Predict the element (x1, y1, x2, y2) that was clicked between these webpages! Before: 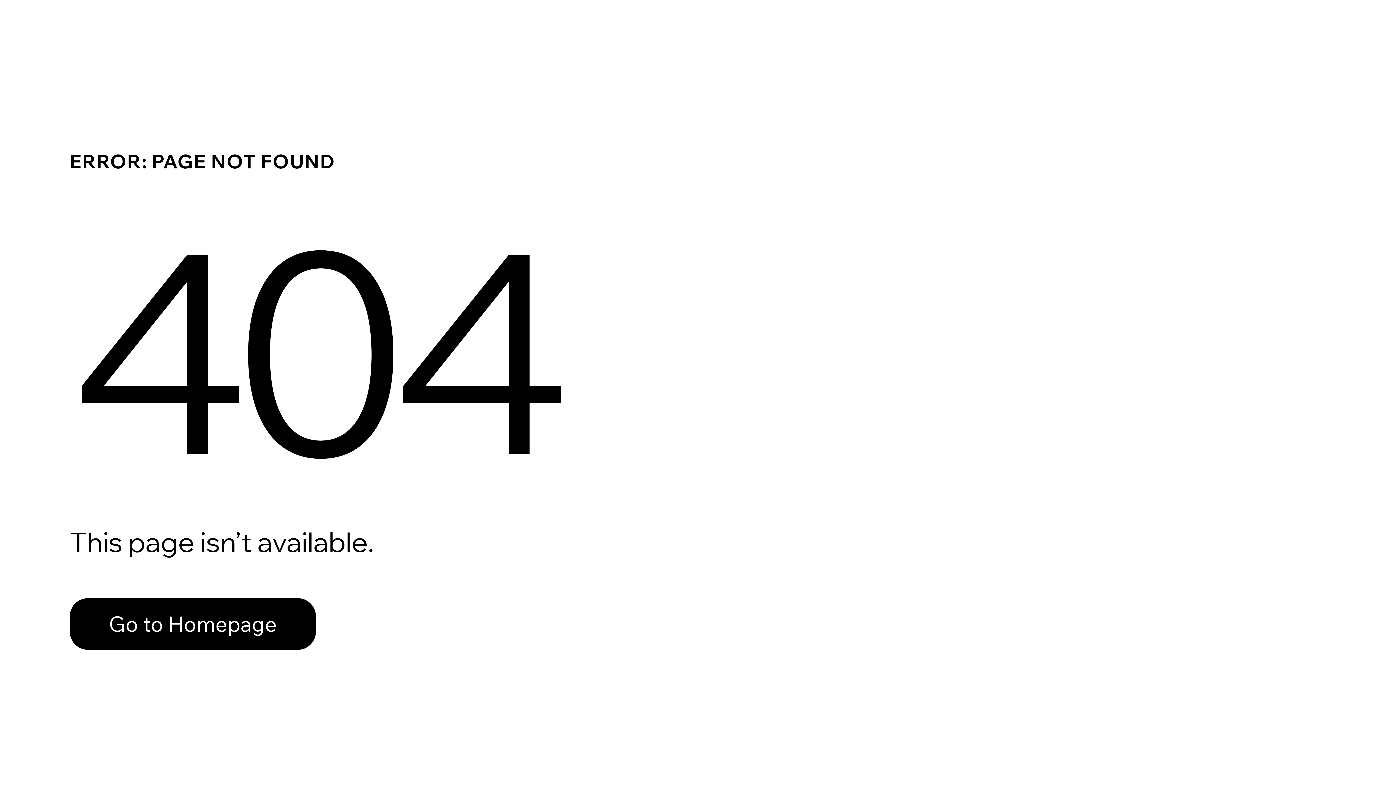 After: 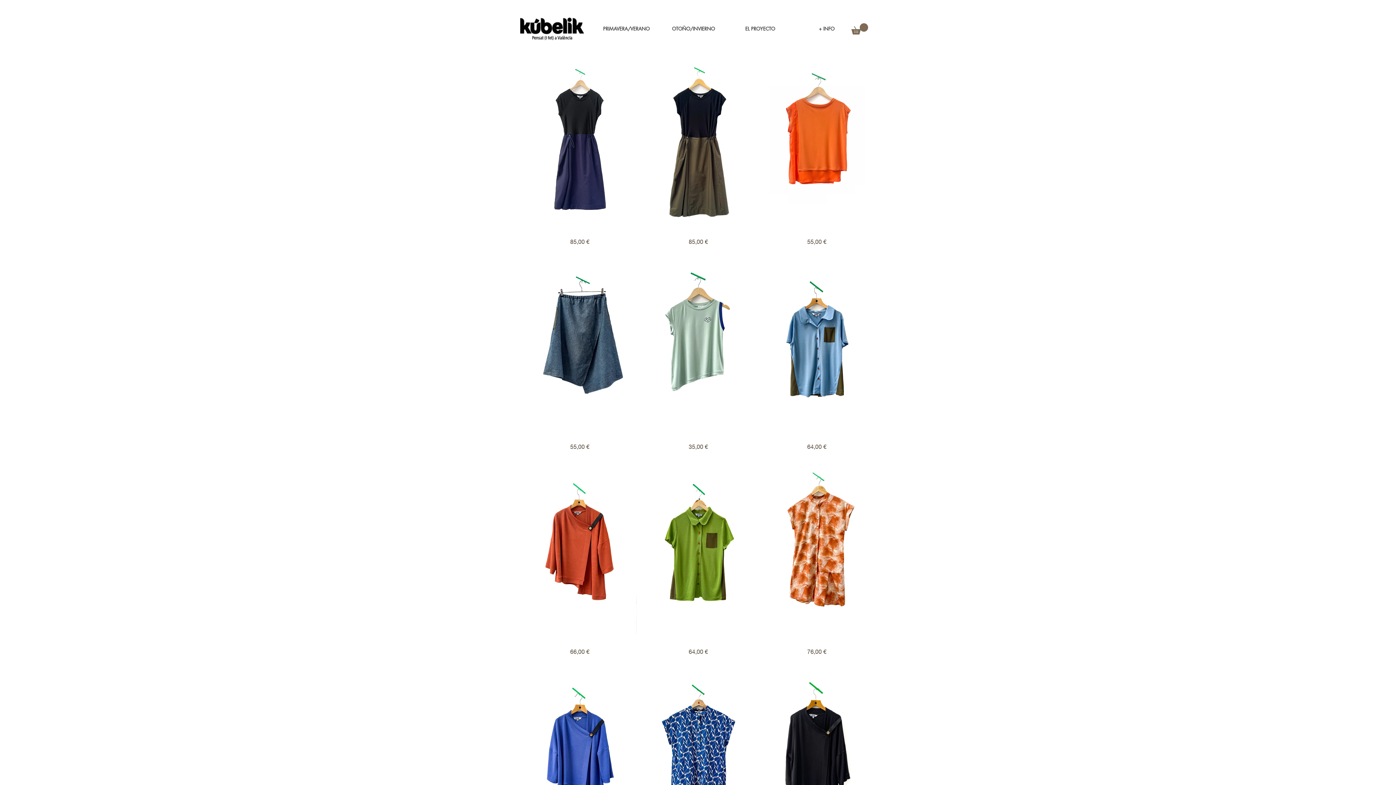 Action: bbox: (69, 598, 316, 650) label: Go to Homepage